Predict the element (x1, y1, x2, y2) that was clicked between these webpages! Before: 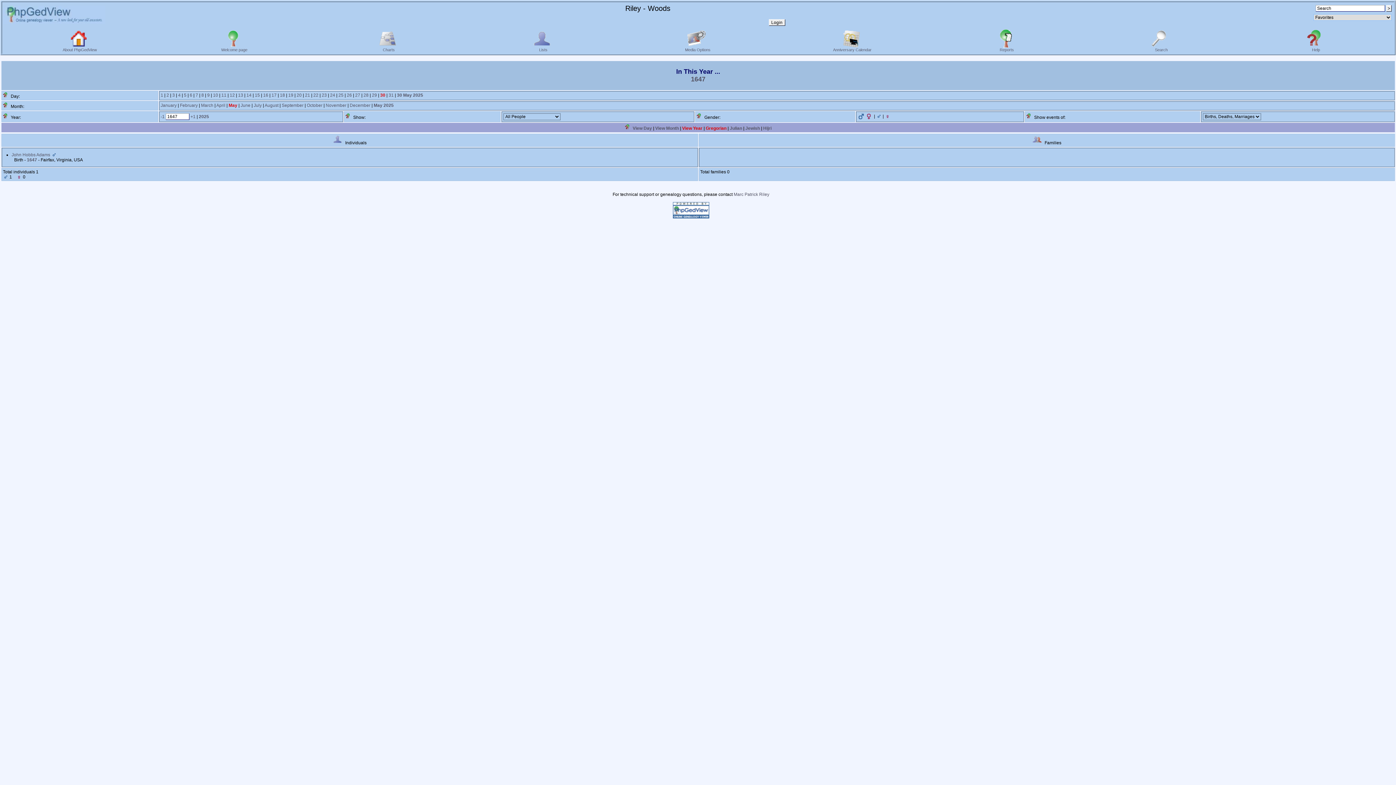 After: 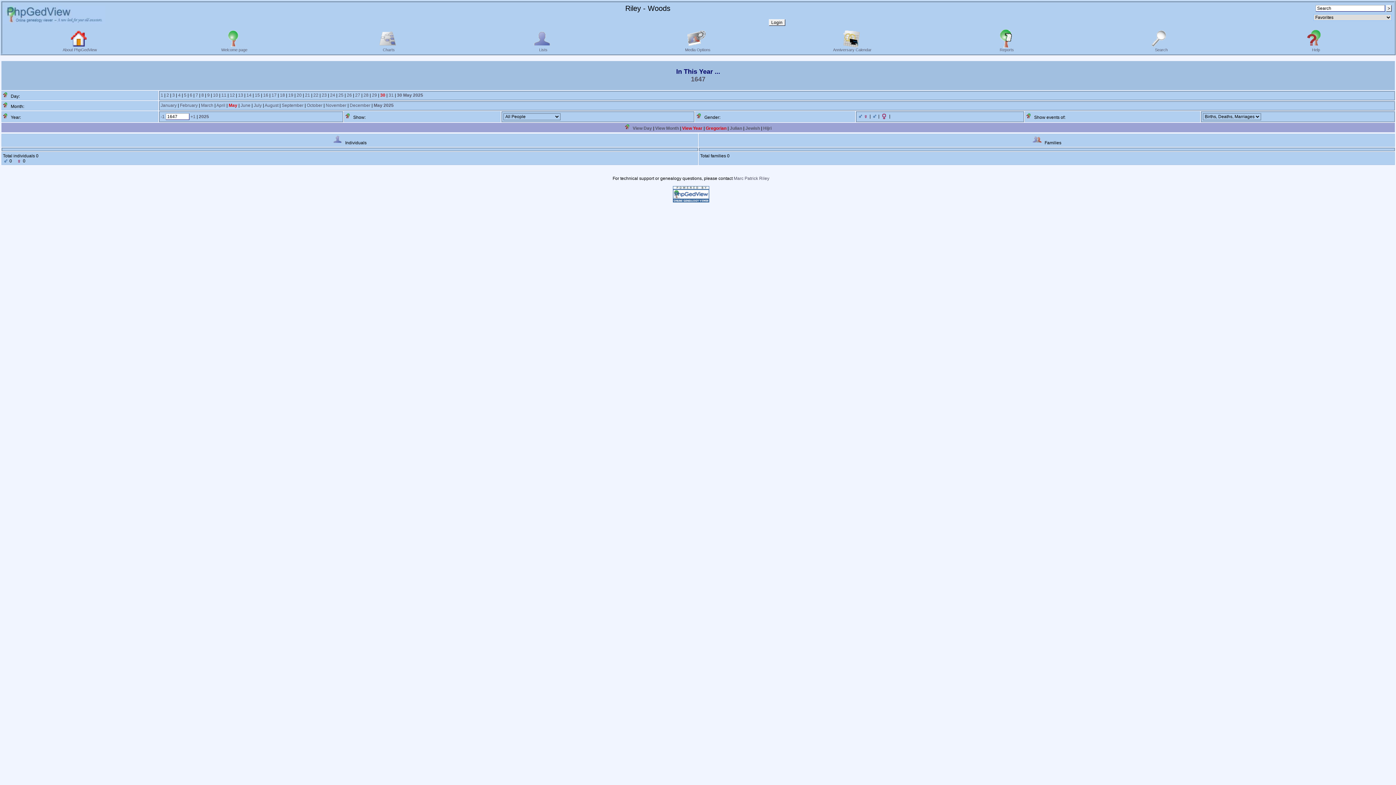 Action: bbox: (885, 113, 890, 118)